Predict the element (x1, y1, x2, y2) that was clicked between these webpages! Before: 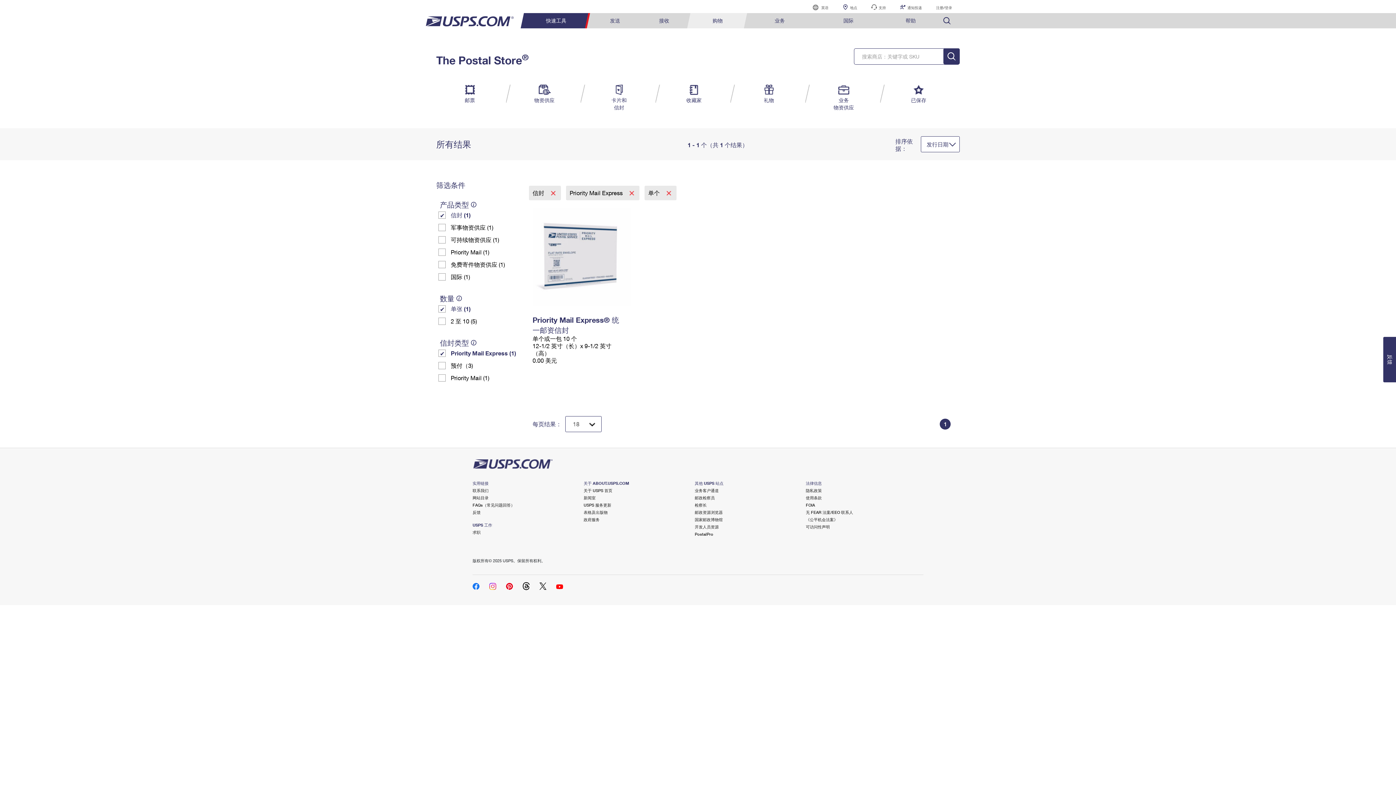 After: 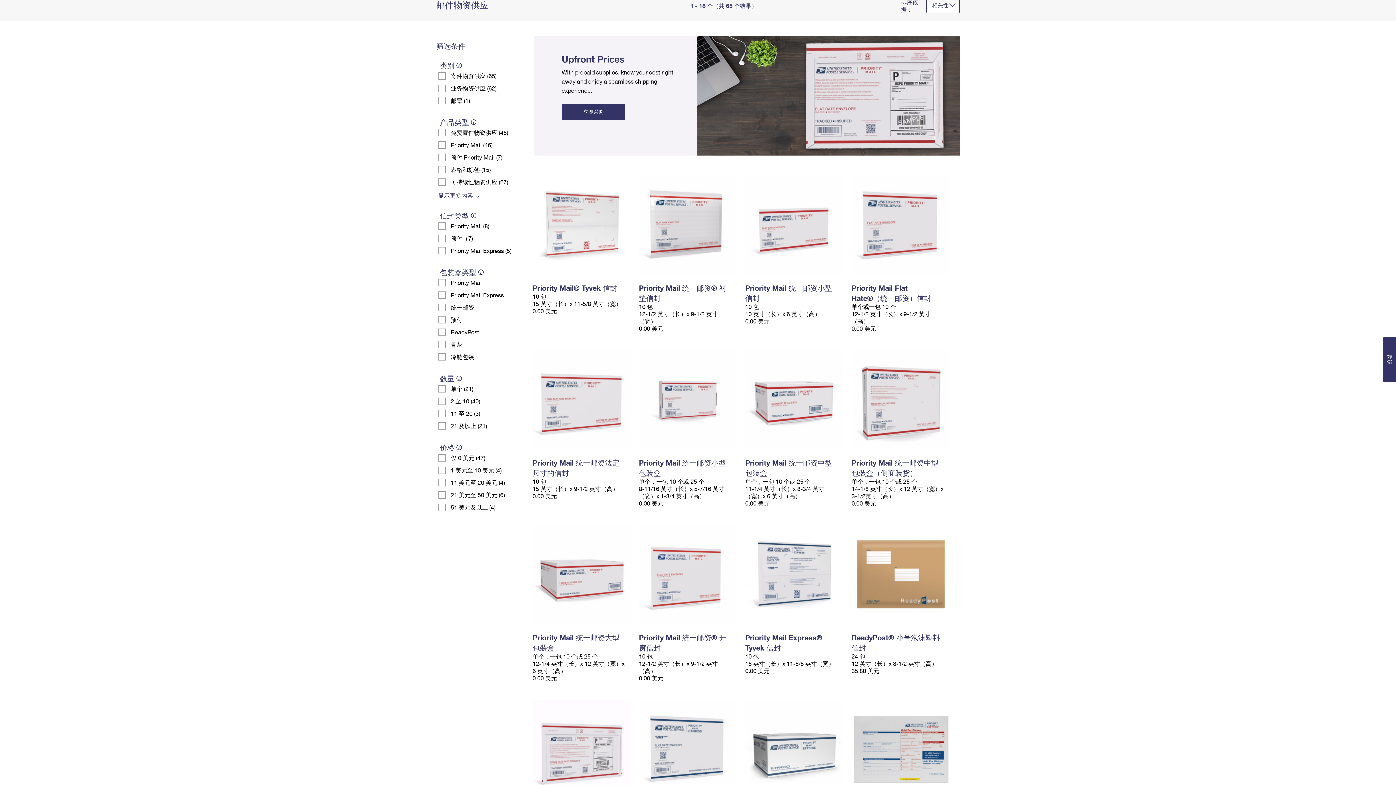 Action: bbox: (530, 84, 559, 104) label: 物资供应